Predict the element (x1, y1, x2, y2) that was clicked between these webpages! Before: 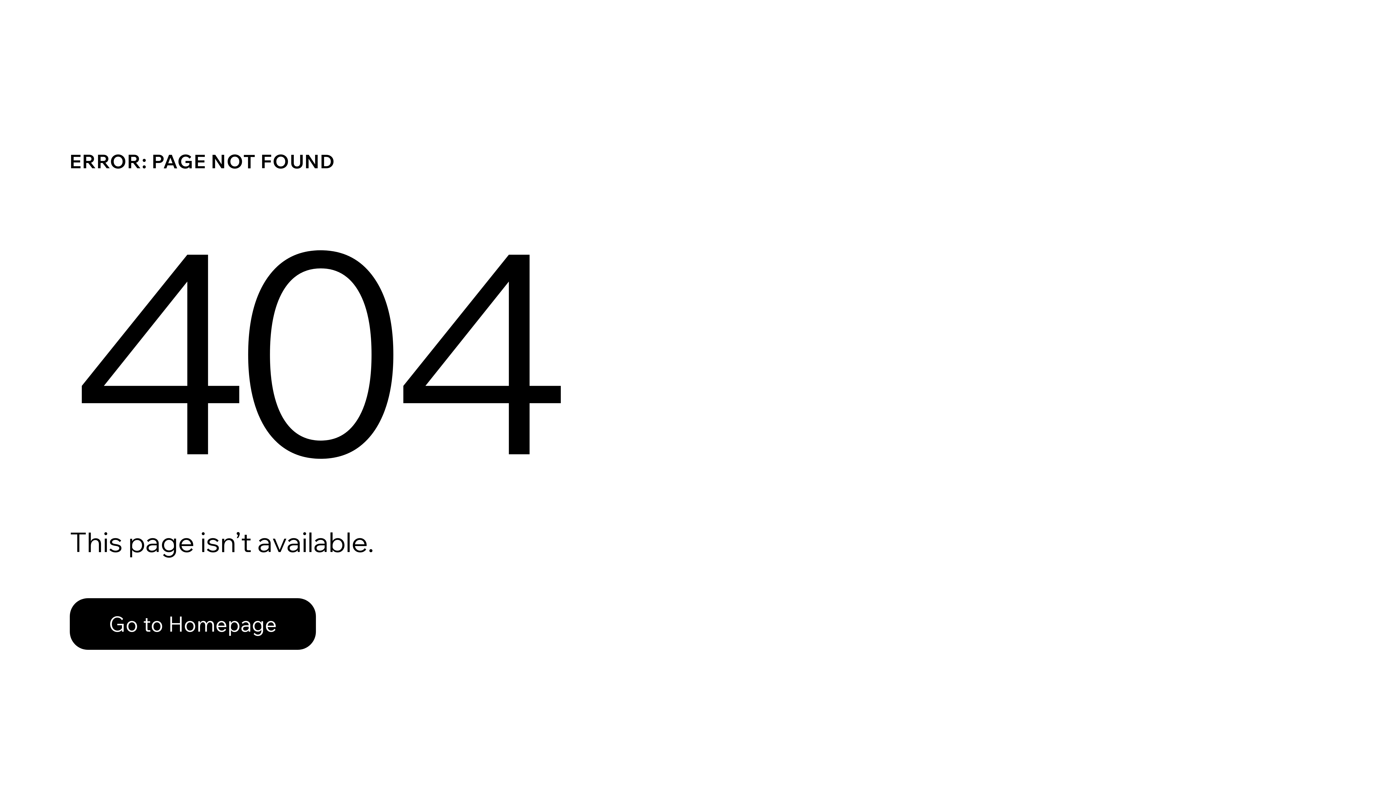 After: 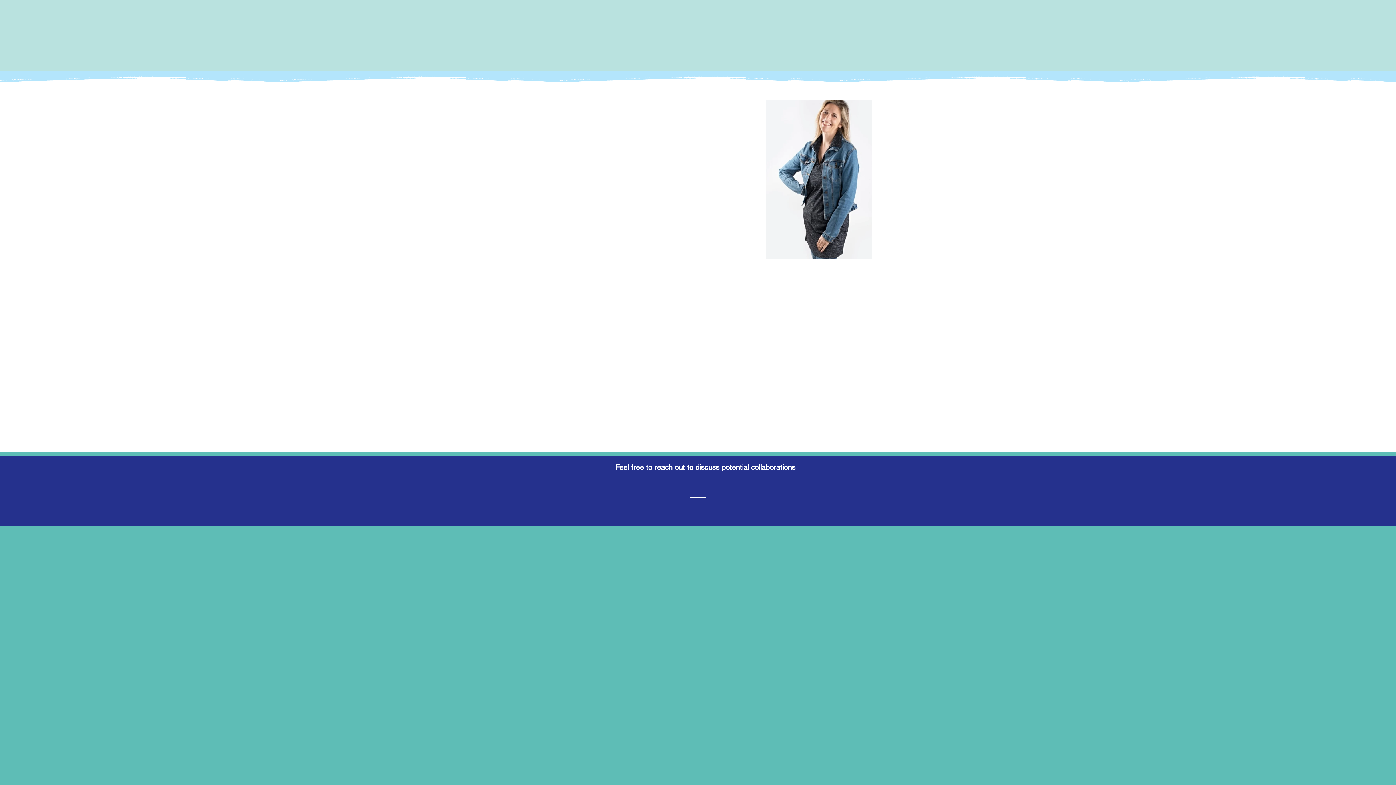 Action: bbox: (69, 598, 316, 650) label: Go to Homepage